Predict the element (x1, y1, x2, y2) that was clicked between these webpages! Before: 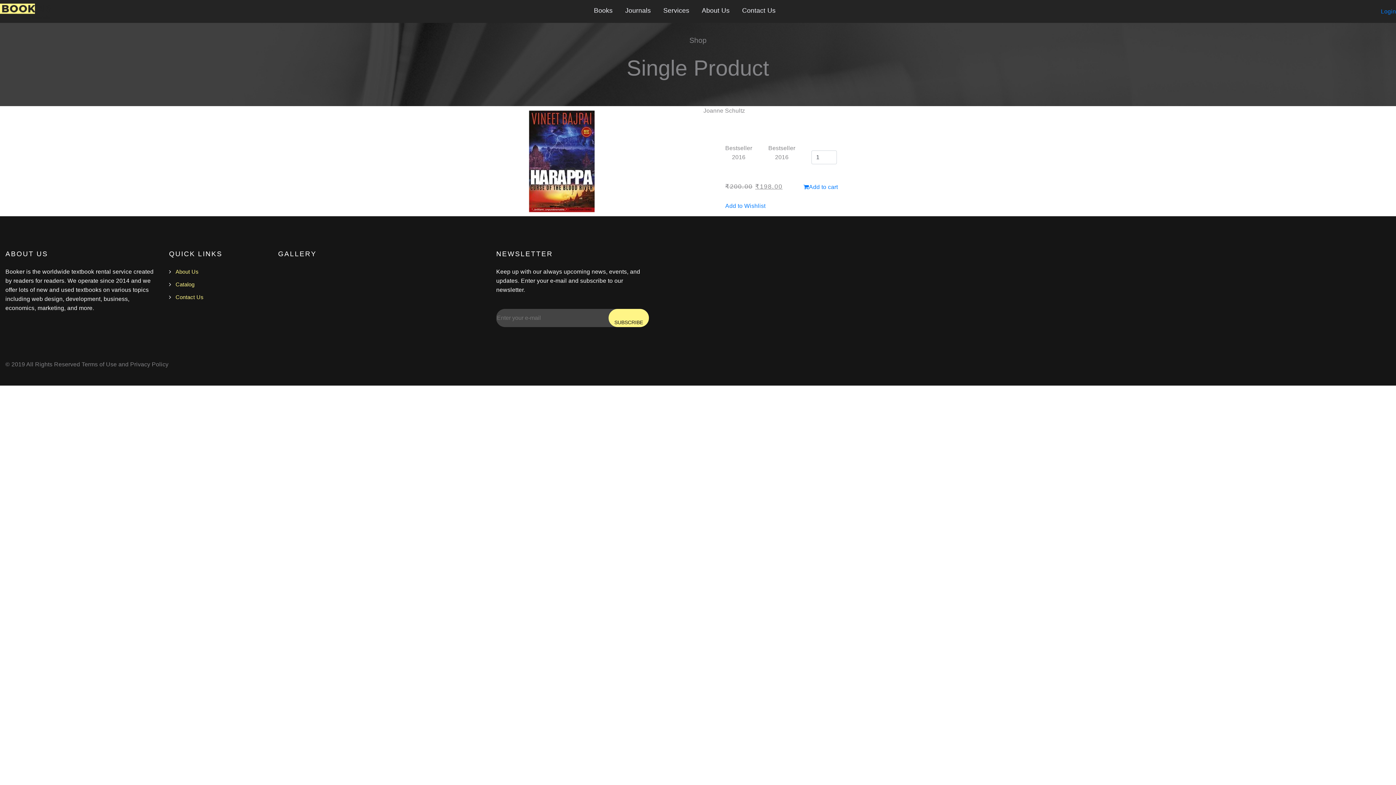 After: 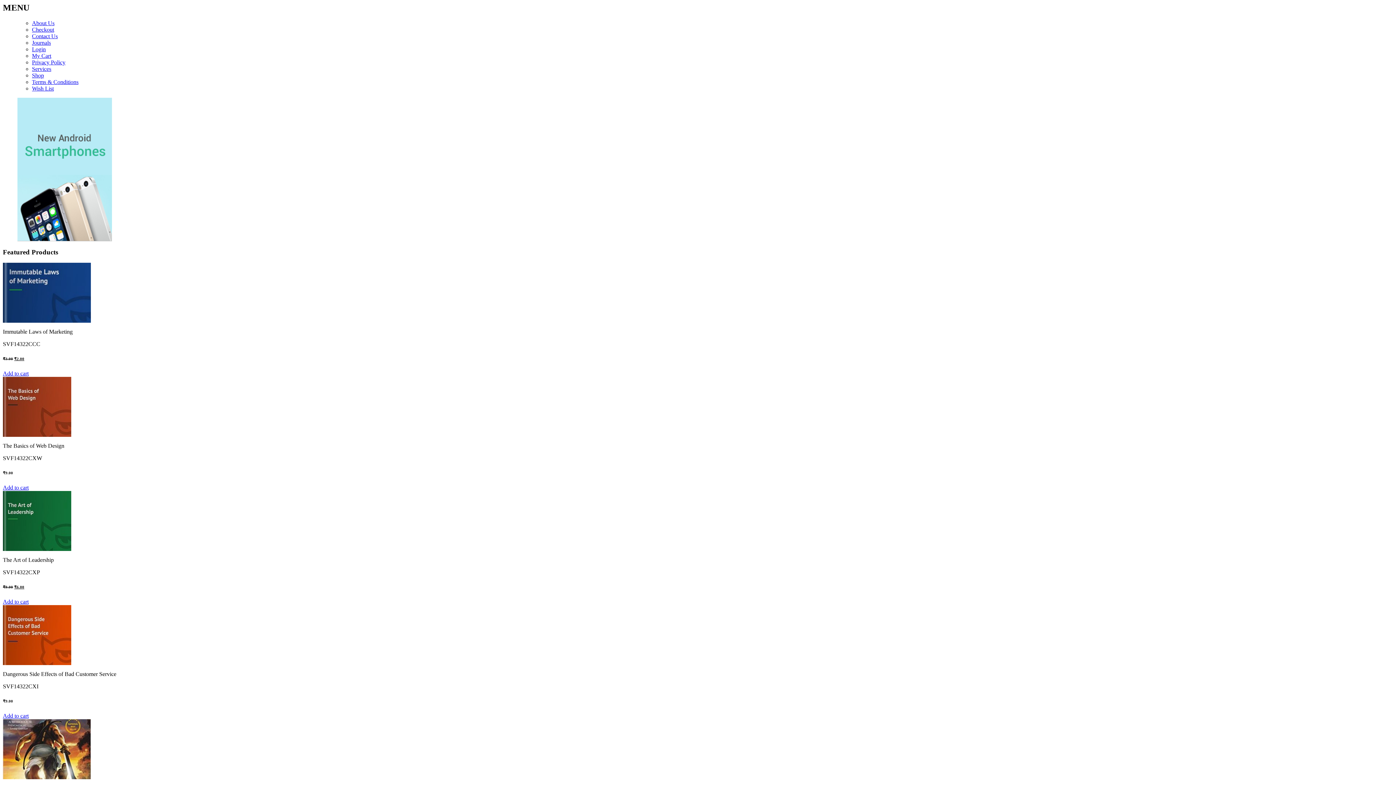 Action: label: Login bbox: (1381, 8, 1396, 14)